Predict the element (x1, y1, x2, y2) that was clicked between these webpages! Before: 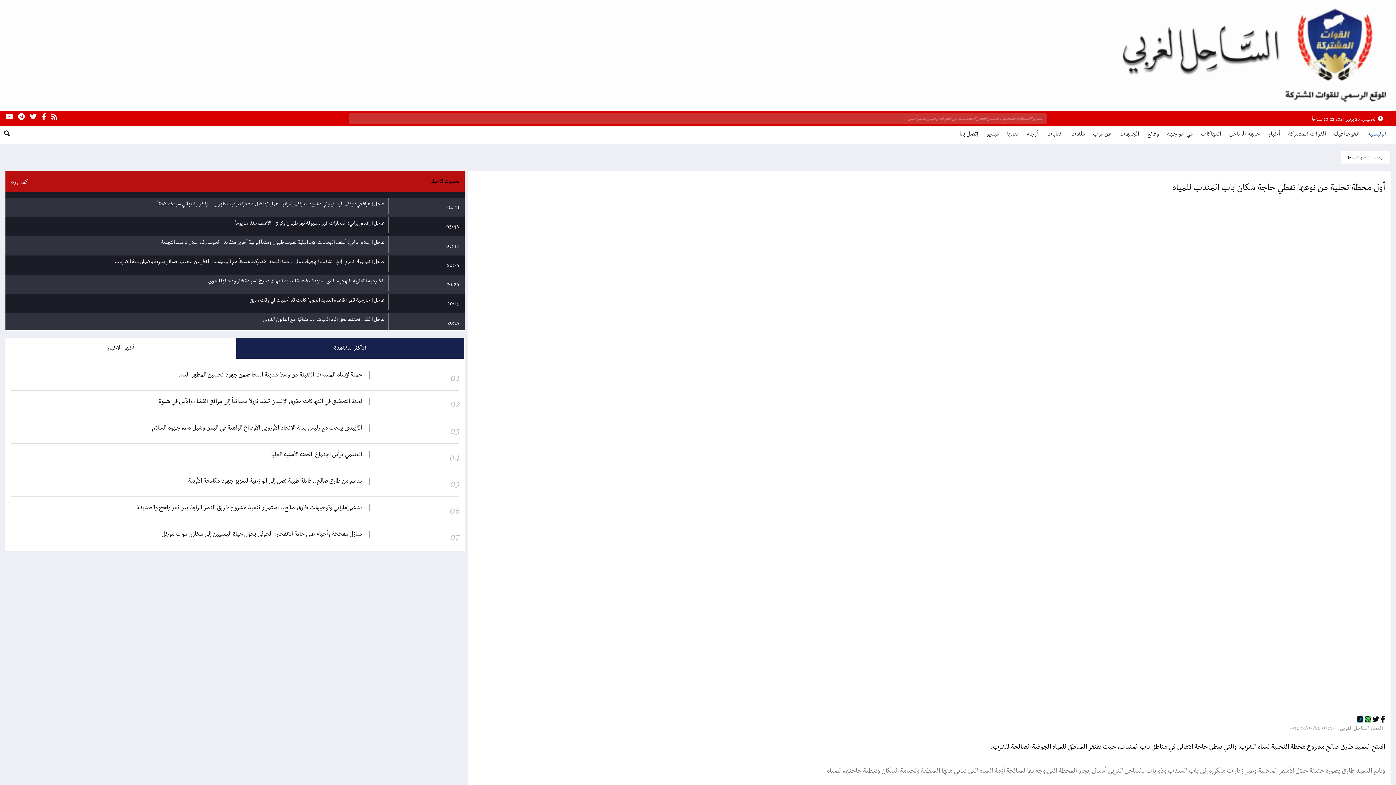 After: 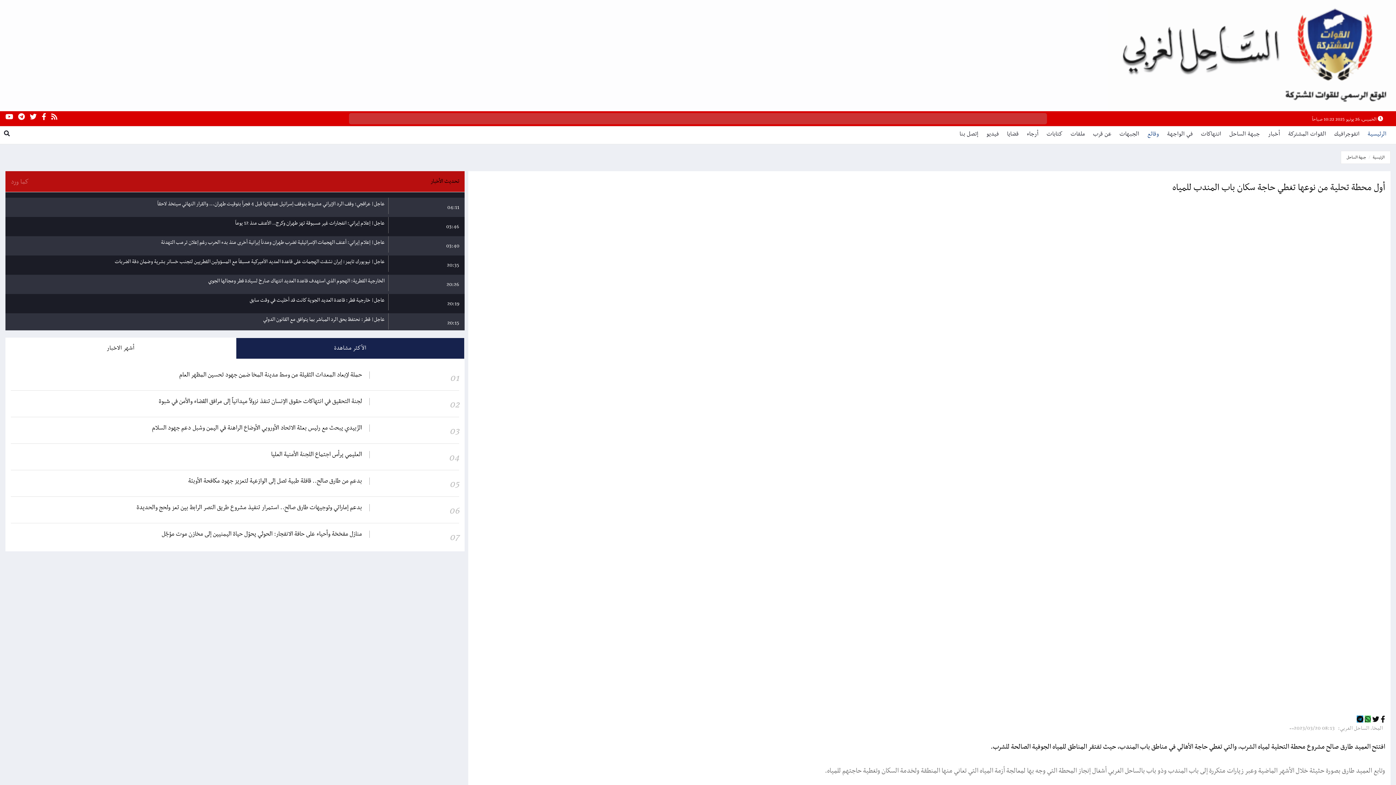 Action: bbox: (1143, 126, 1163, 141) label: وقائع